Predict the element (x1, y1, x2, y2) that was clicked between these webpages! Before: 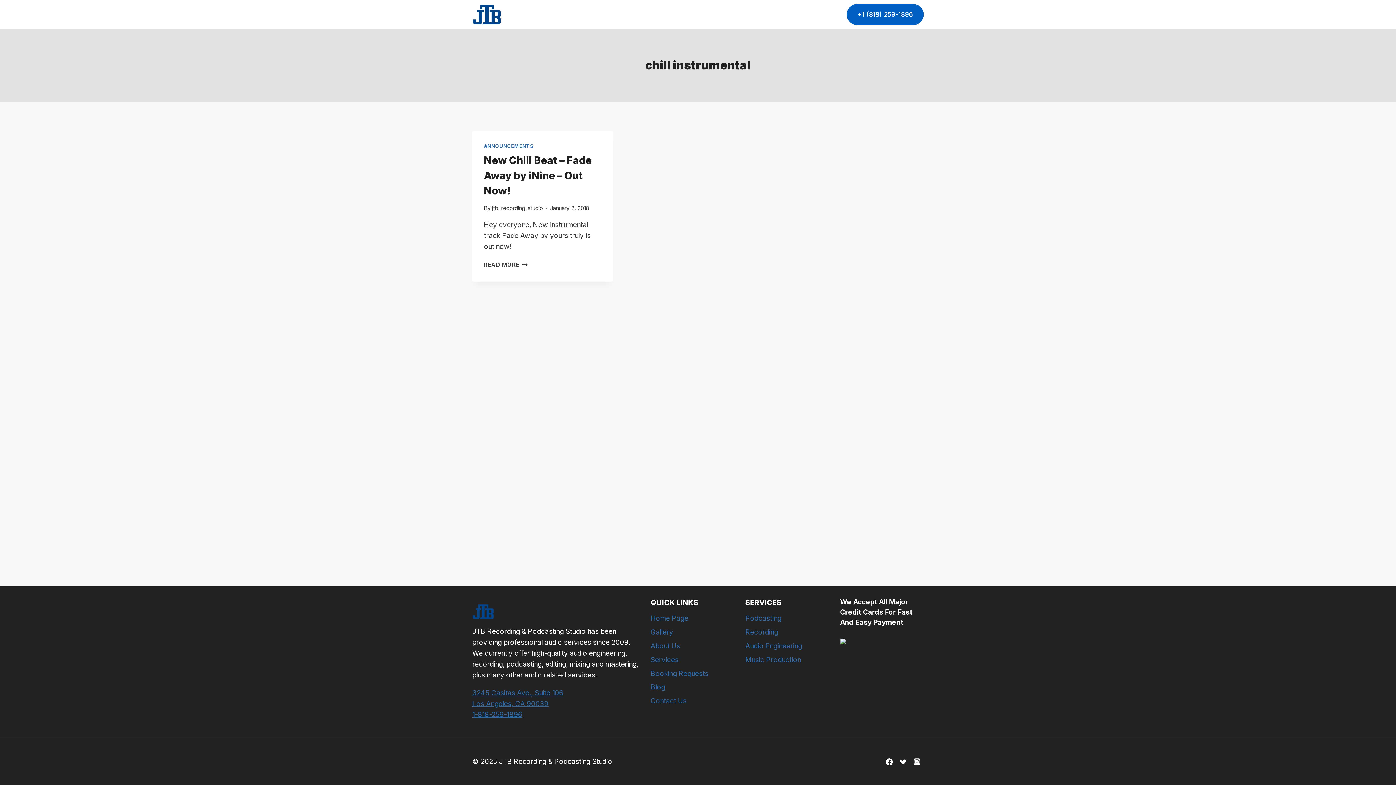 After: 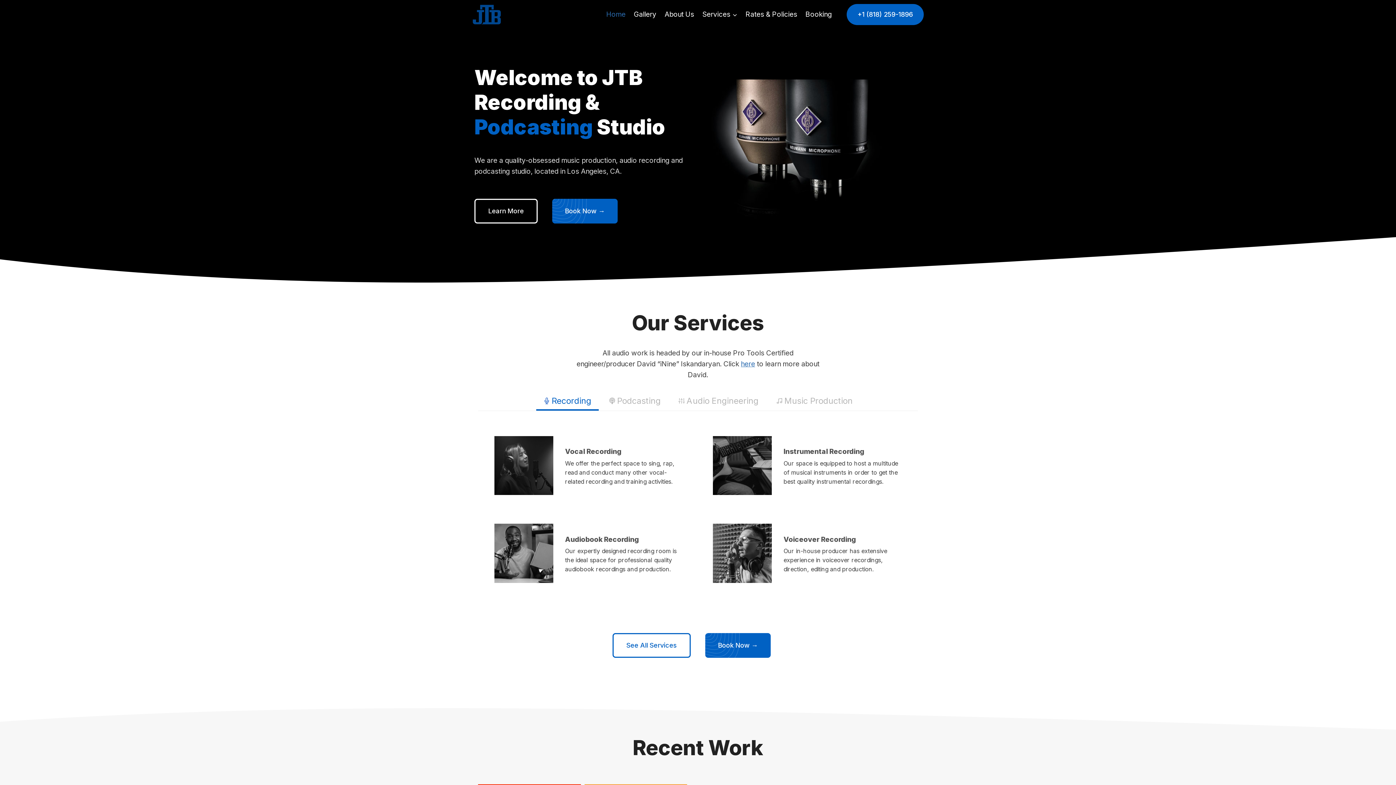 Action: bbox: (472, 4, 501, 24)